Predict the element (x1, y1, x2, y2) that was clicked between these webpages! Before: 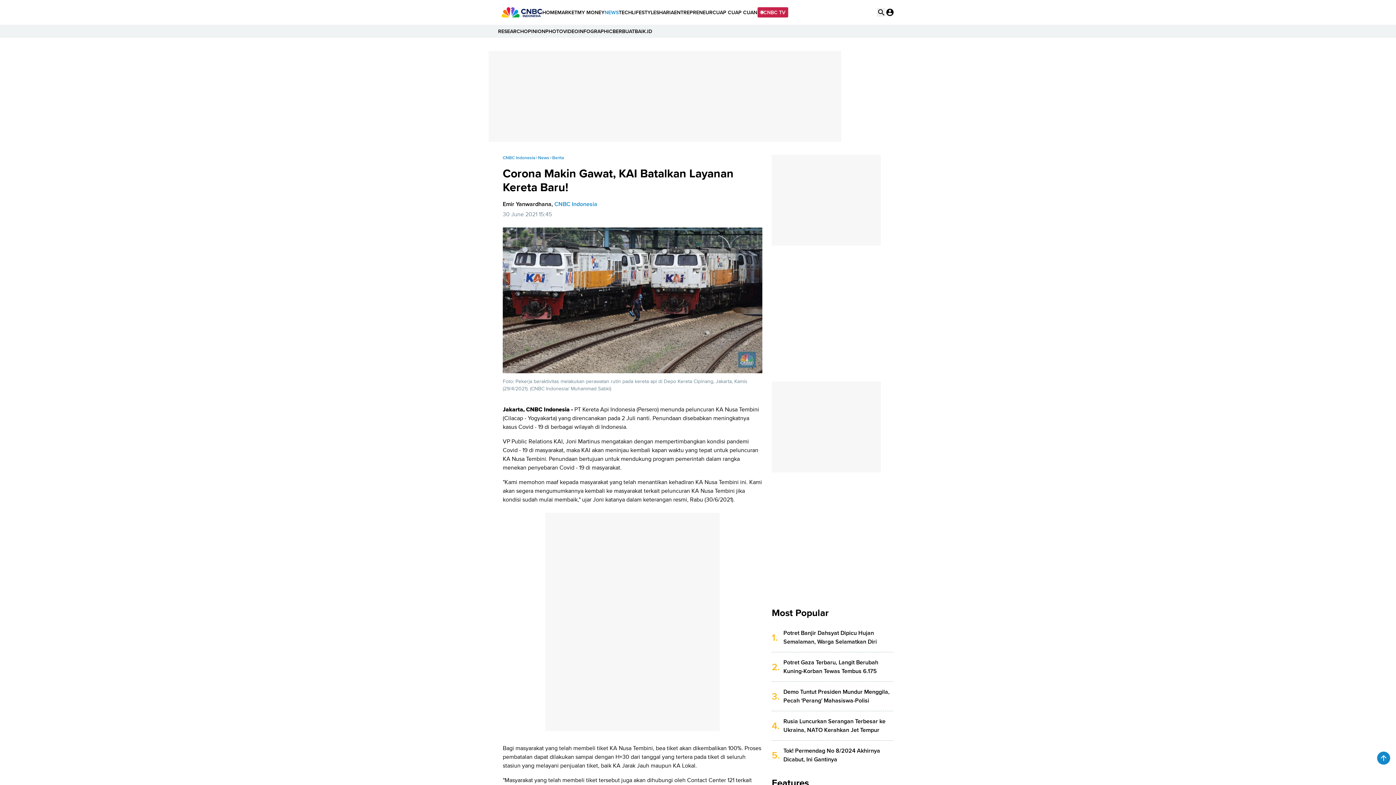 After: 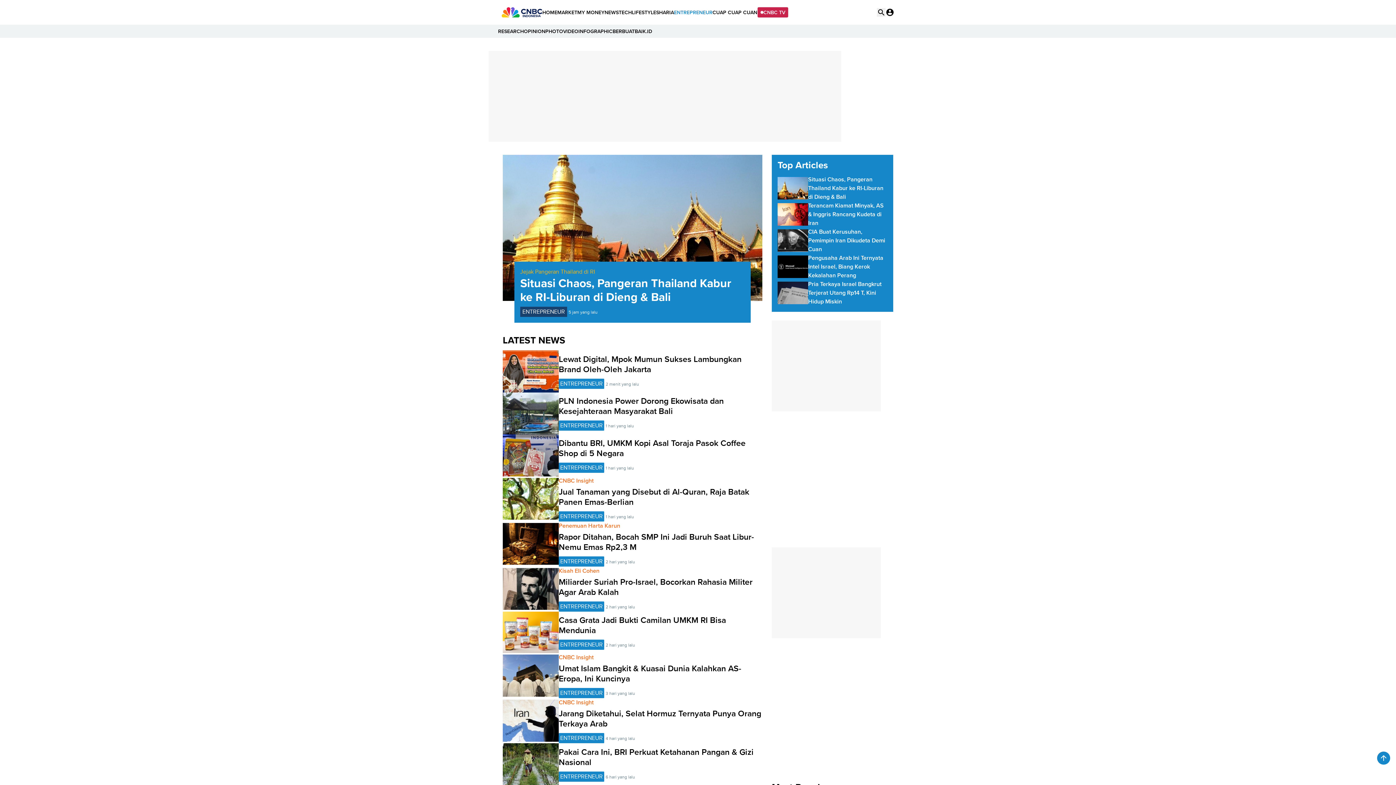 Action: bbox: (674, 5, 712, 18) label: ENTREPRENEUR